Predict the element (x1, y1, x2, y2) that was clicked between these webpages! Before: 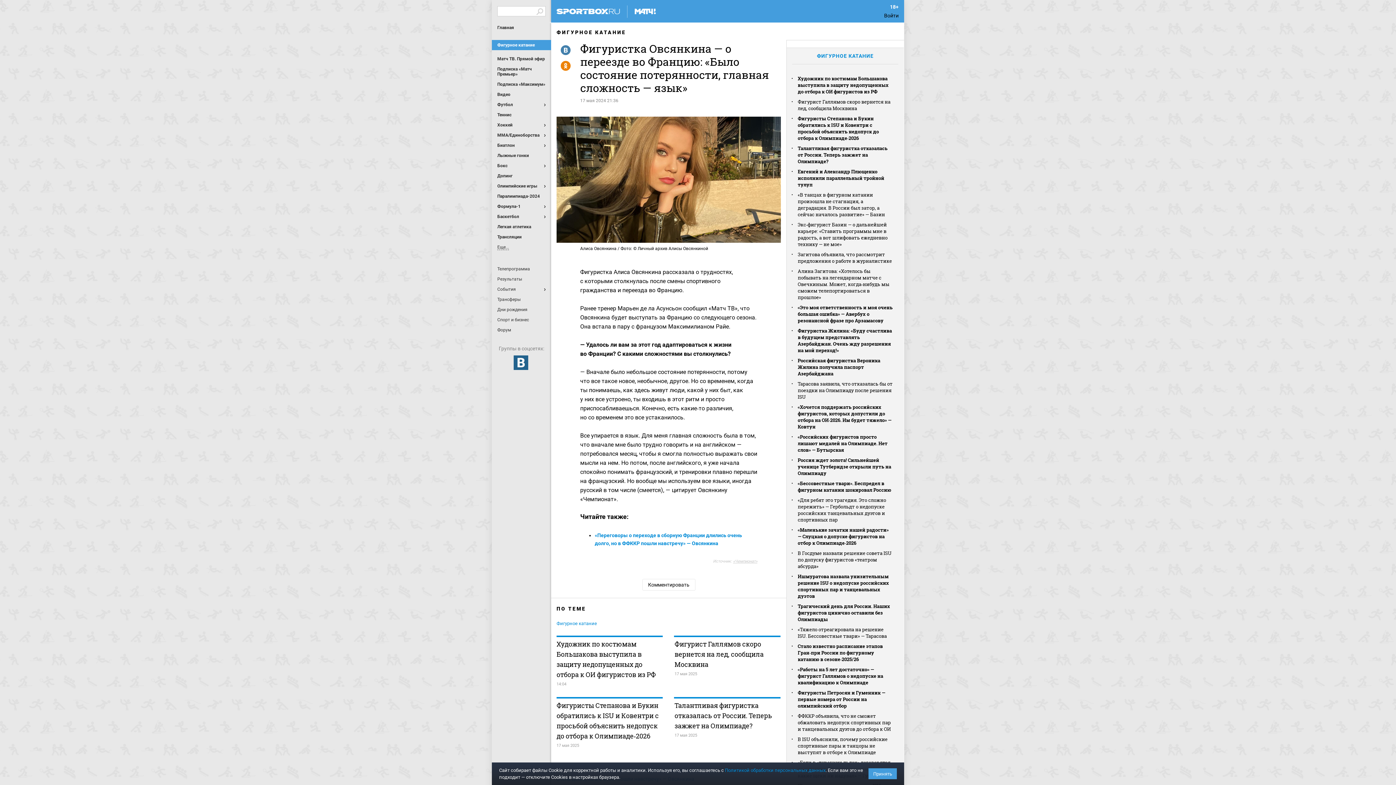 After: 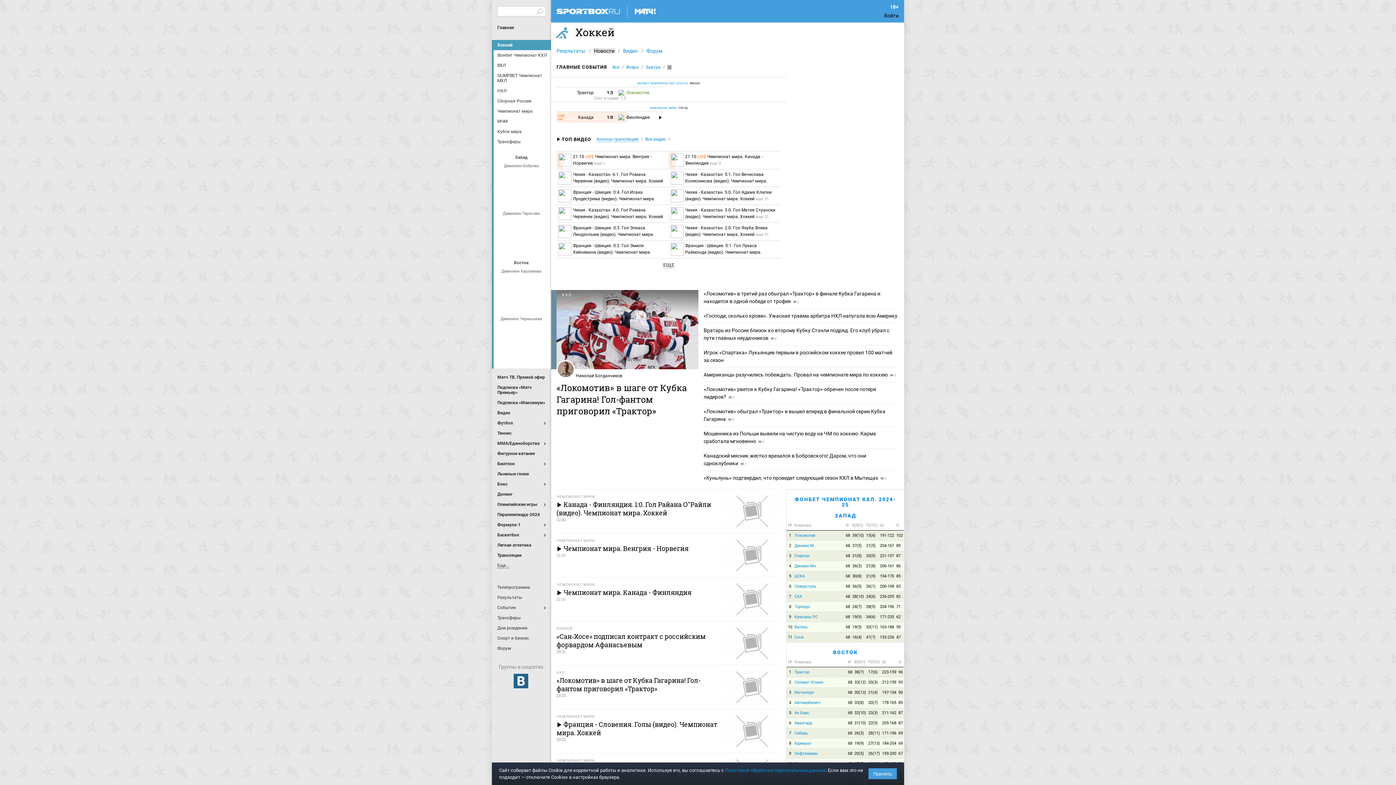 Action: bbox: (497, 120, 545, 130) label: Хоккей